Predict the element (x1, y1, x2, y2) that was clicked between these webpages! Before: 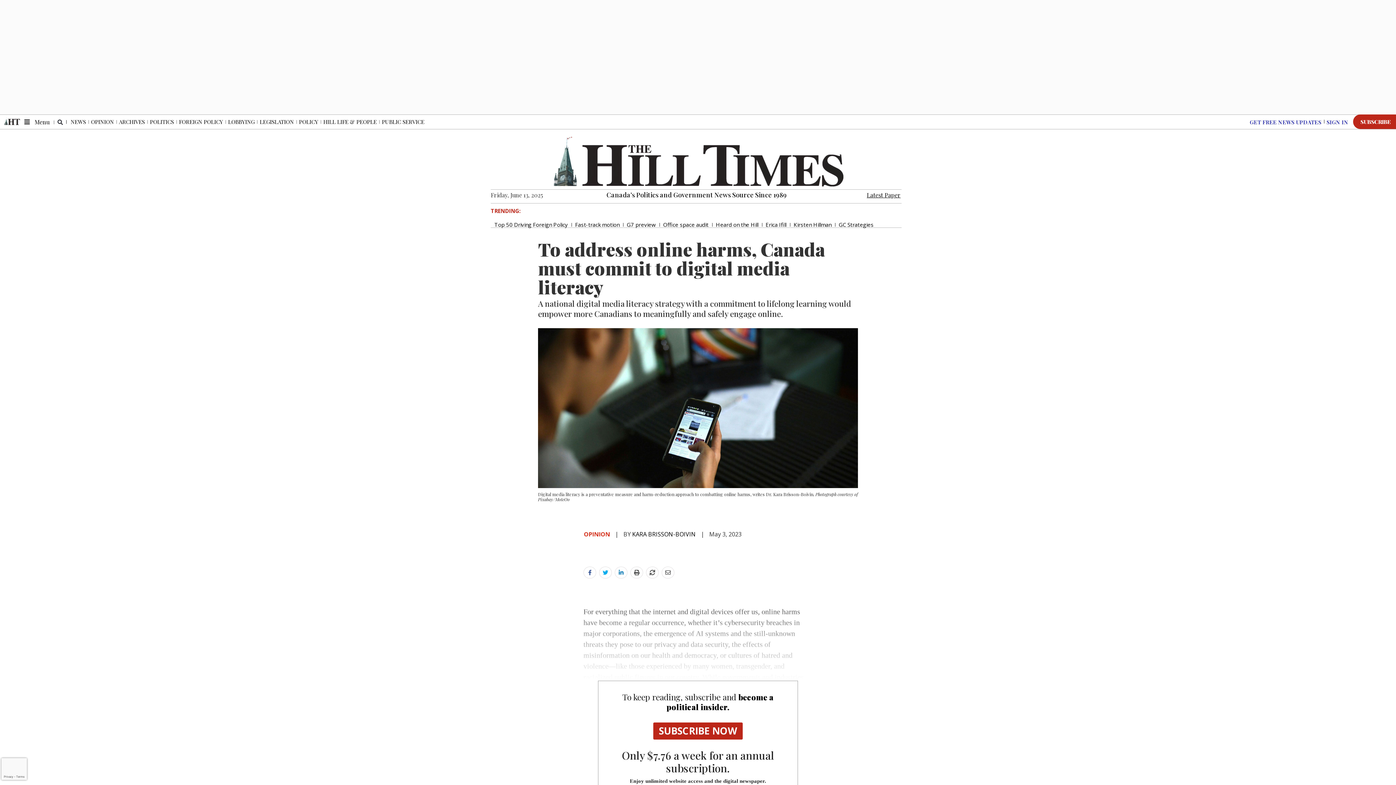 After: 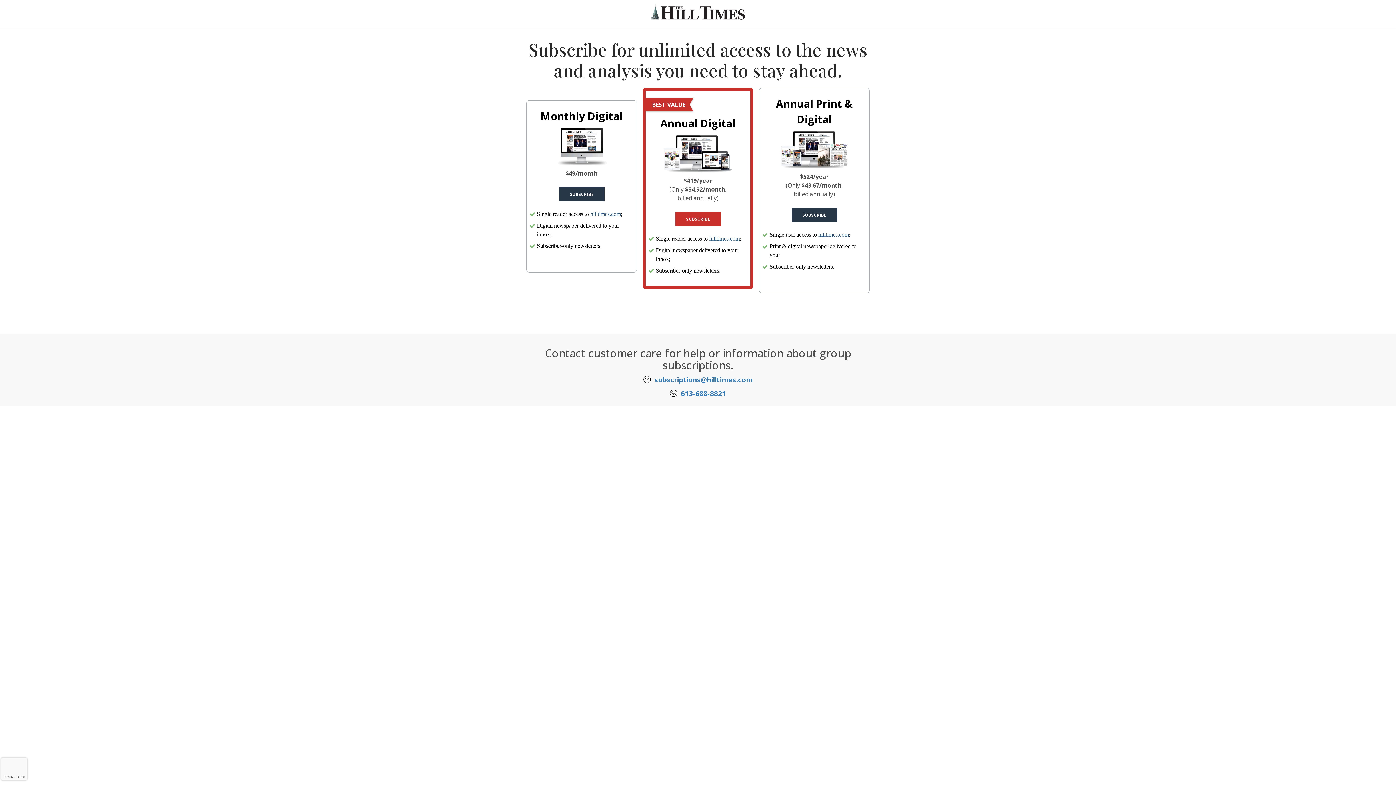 Action: label: Latest Paper bbox: (867, 191, 900, 198)